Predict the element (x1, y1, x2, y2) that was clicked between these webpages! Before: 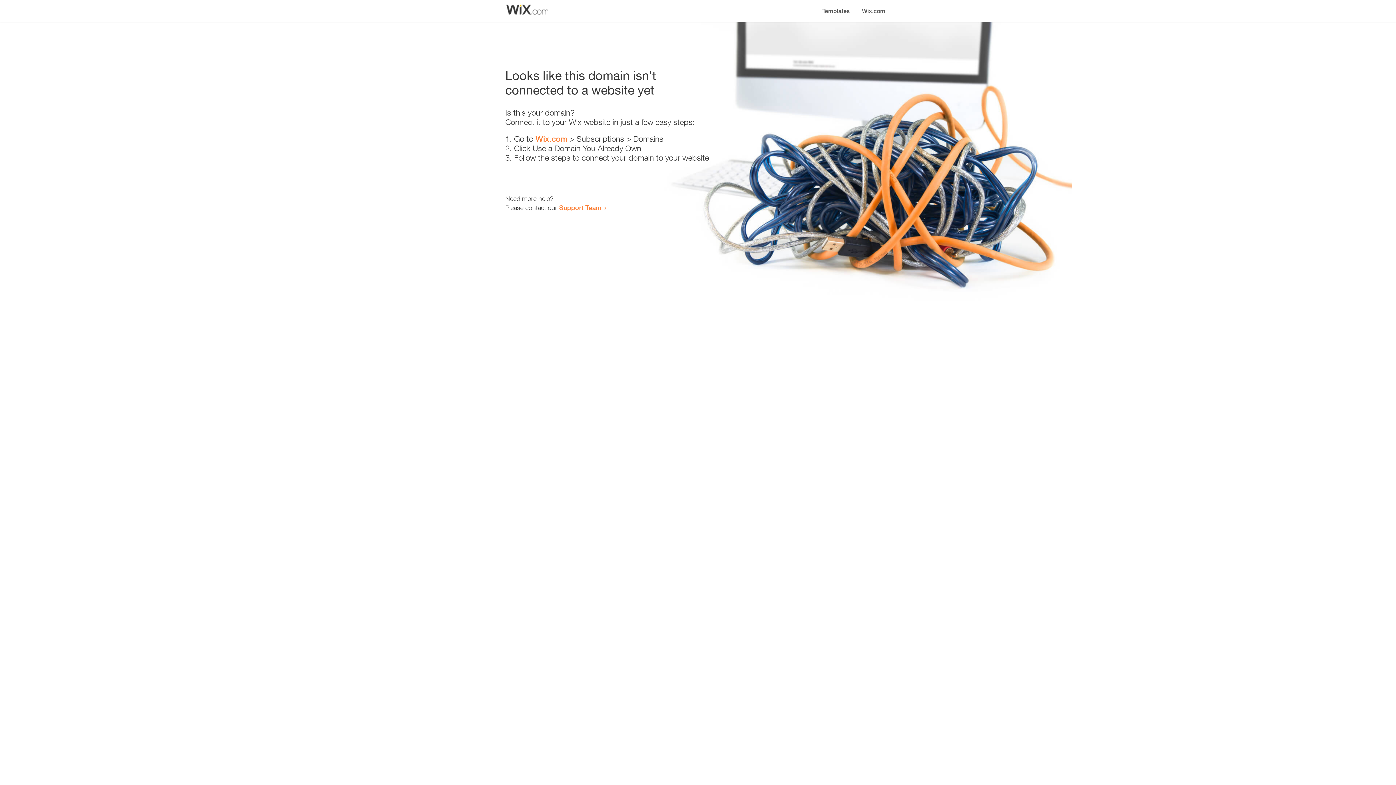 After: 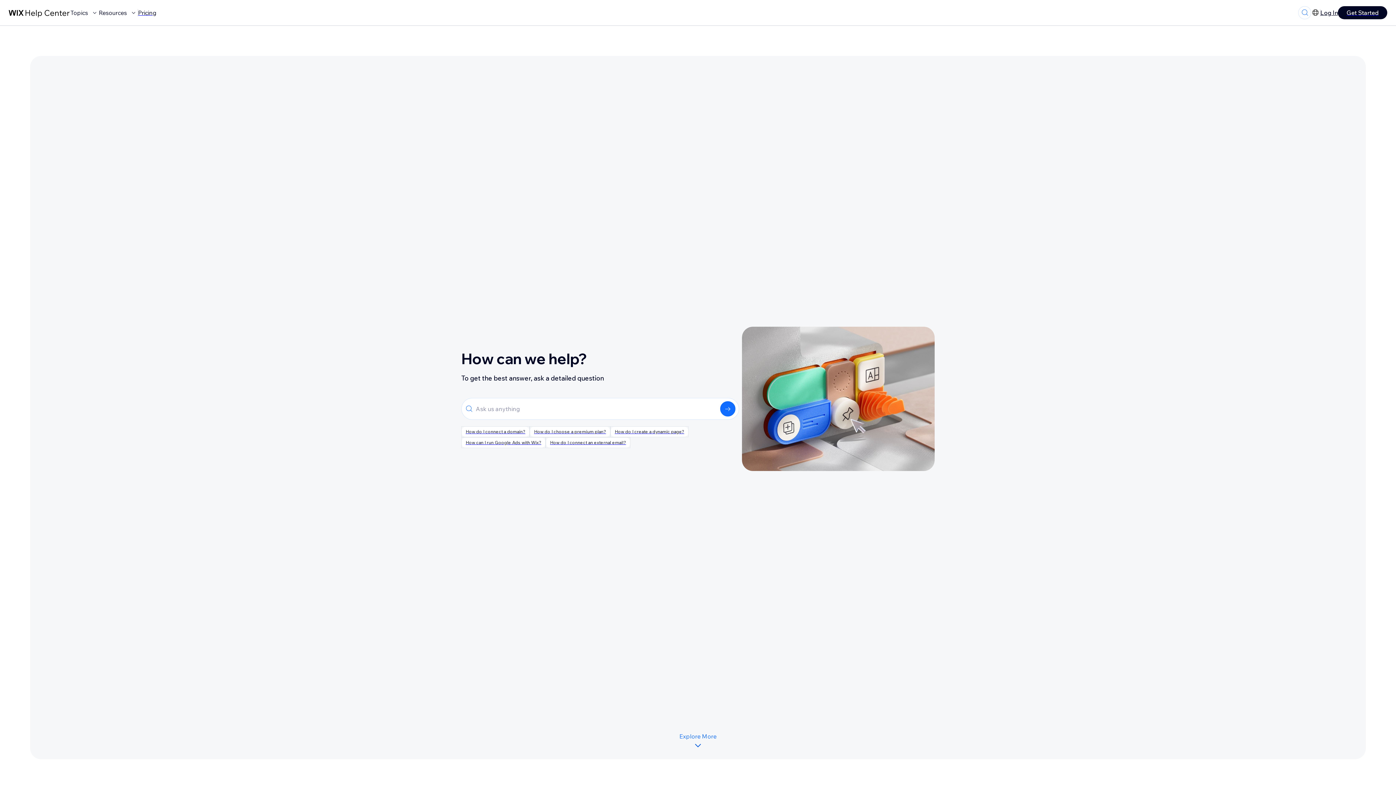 Action: bbox: (559, 203, 601, 211) label: Support Team